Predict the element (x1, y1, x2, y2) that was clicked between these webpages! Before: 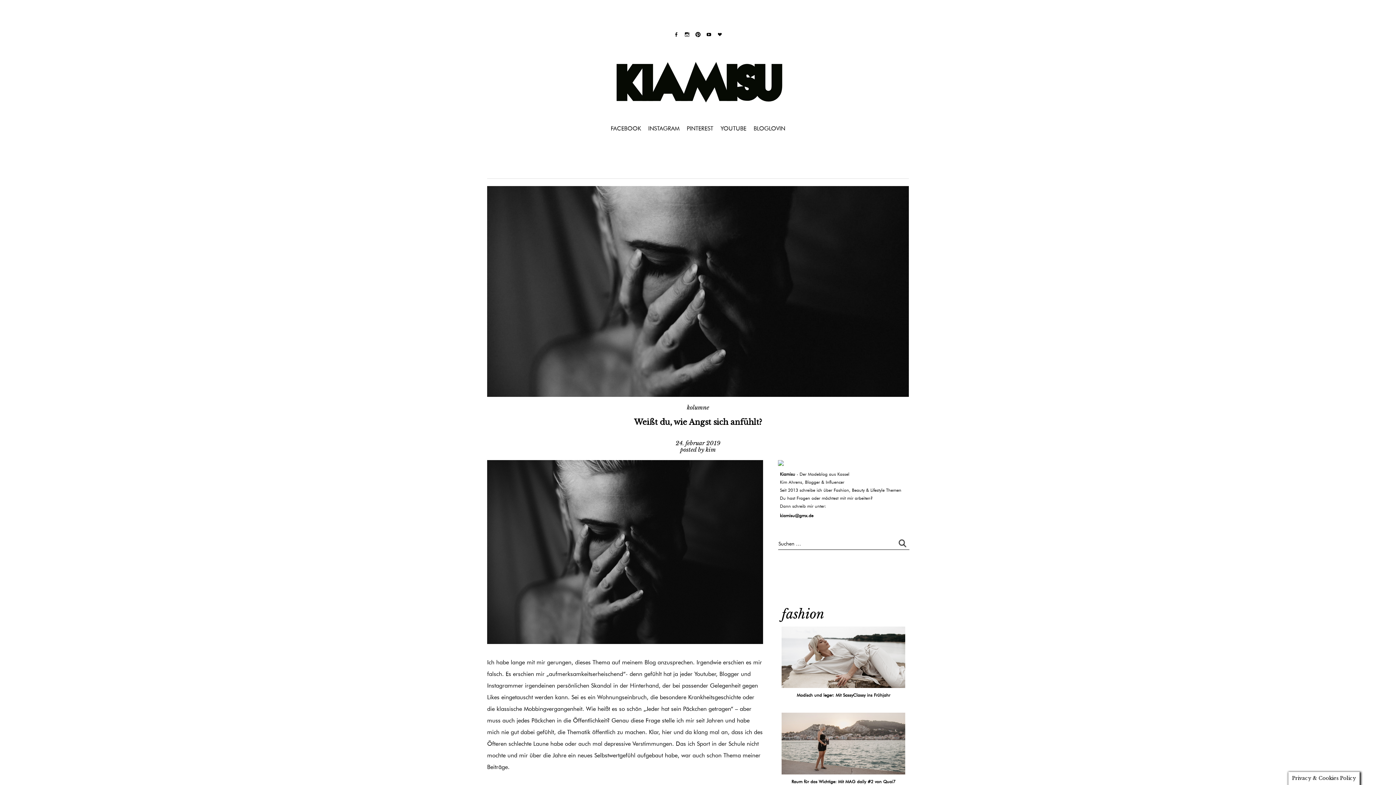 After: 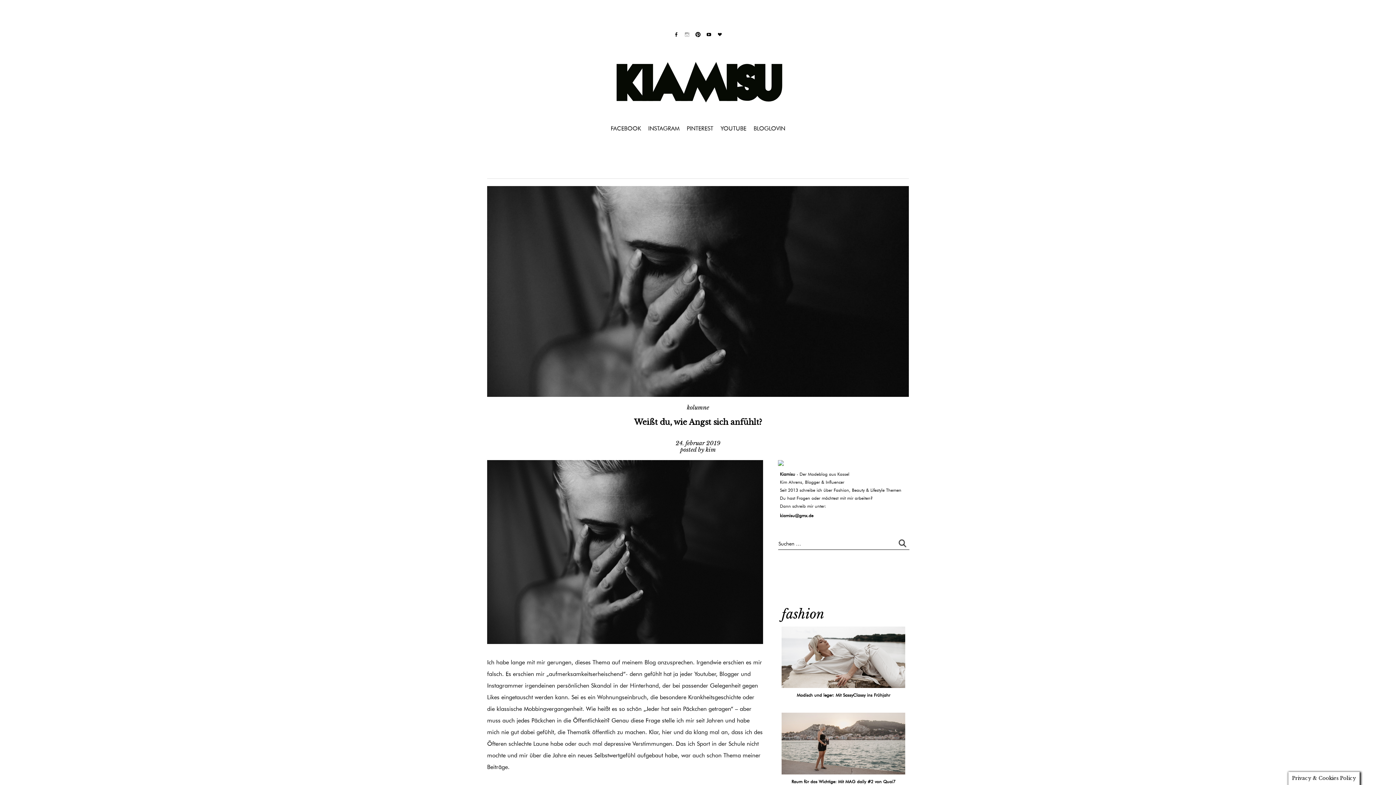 Action: label: instagram bbox: (681, 29, 692, 40)